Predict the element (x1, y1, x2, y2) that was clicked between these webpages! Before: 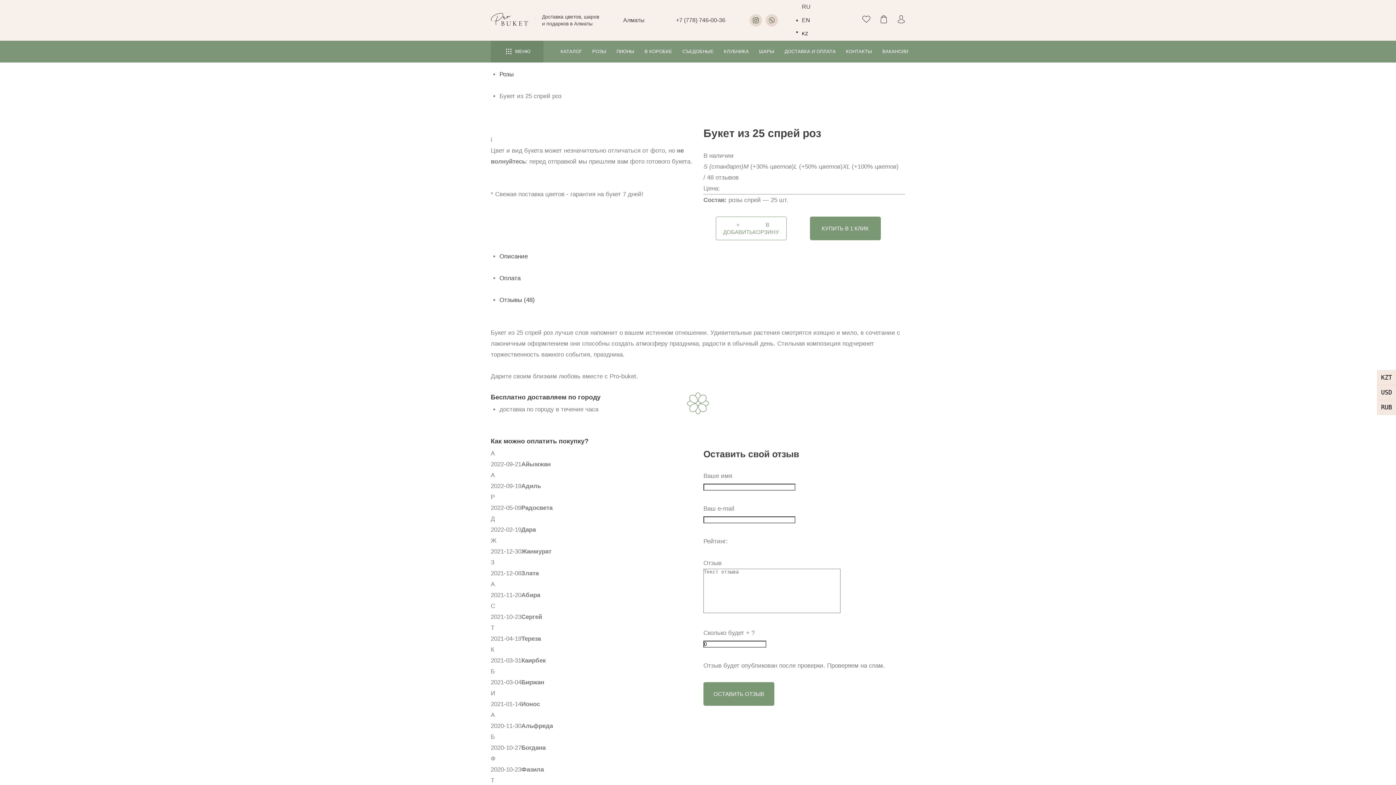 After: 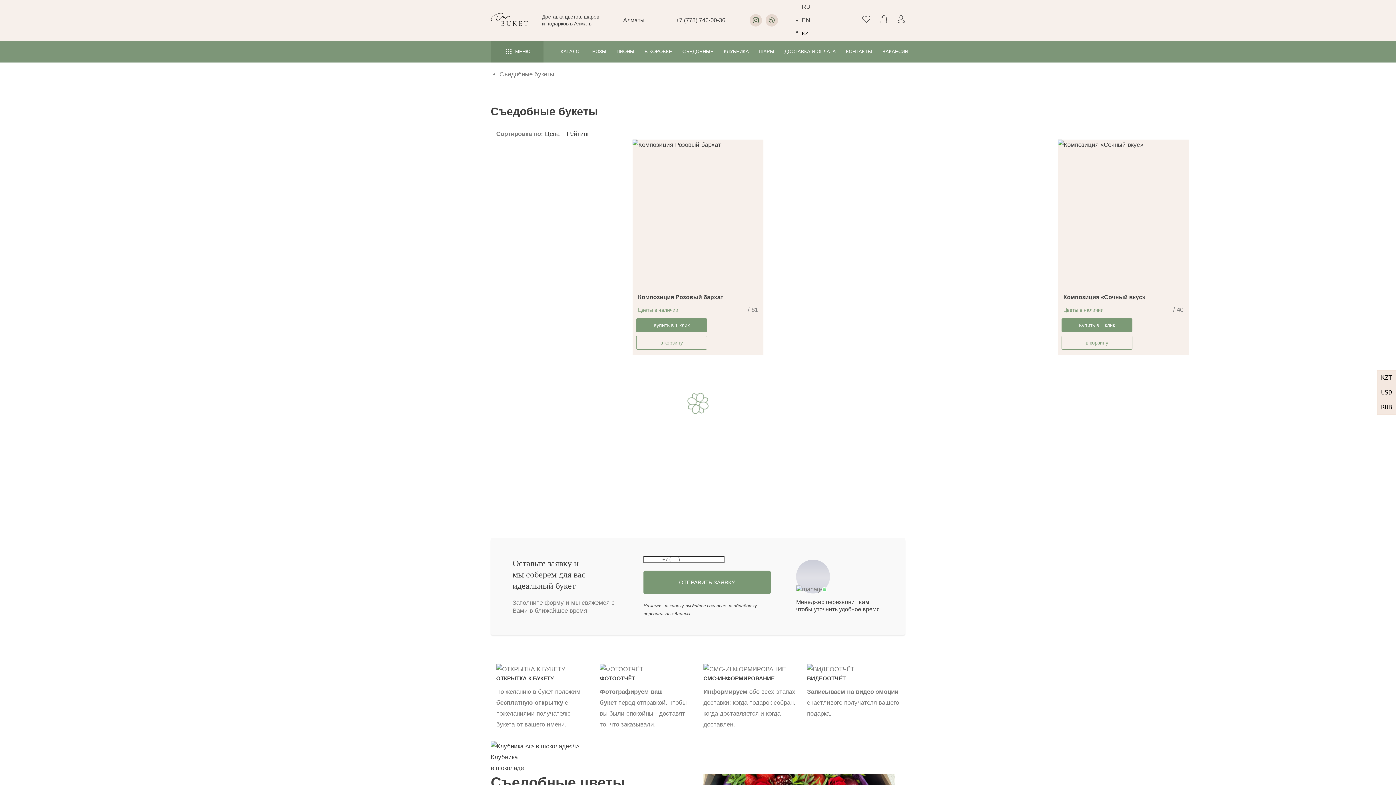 Action: bbox: (677, 42, 718, 60) label: СЪЕДОБНЫЕ